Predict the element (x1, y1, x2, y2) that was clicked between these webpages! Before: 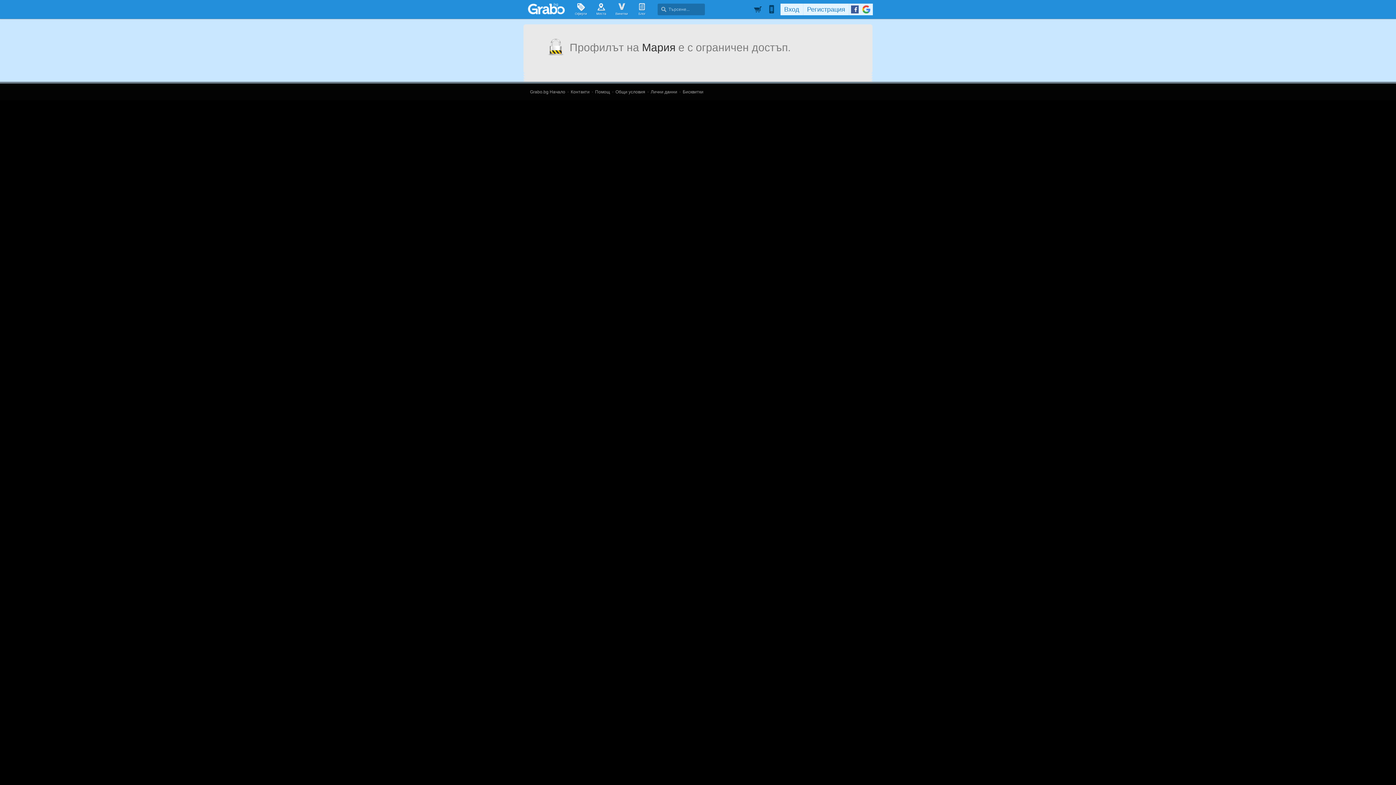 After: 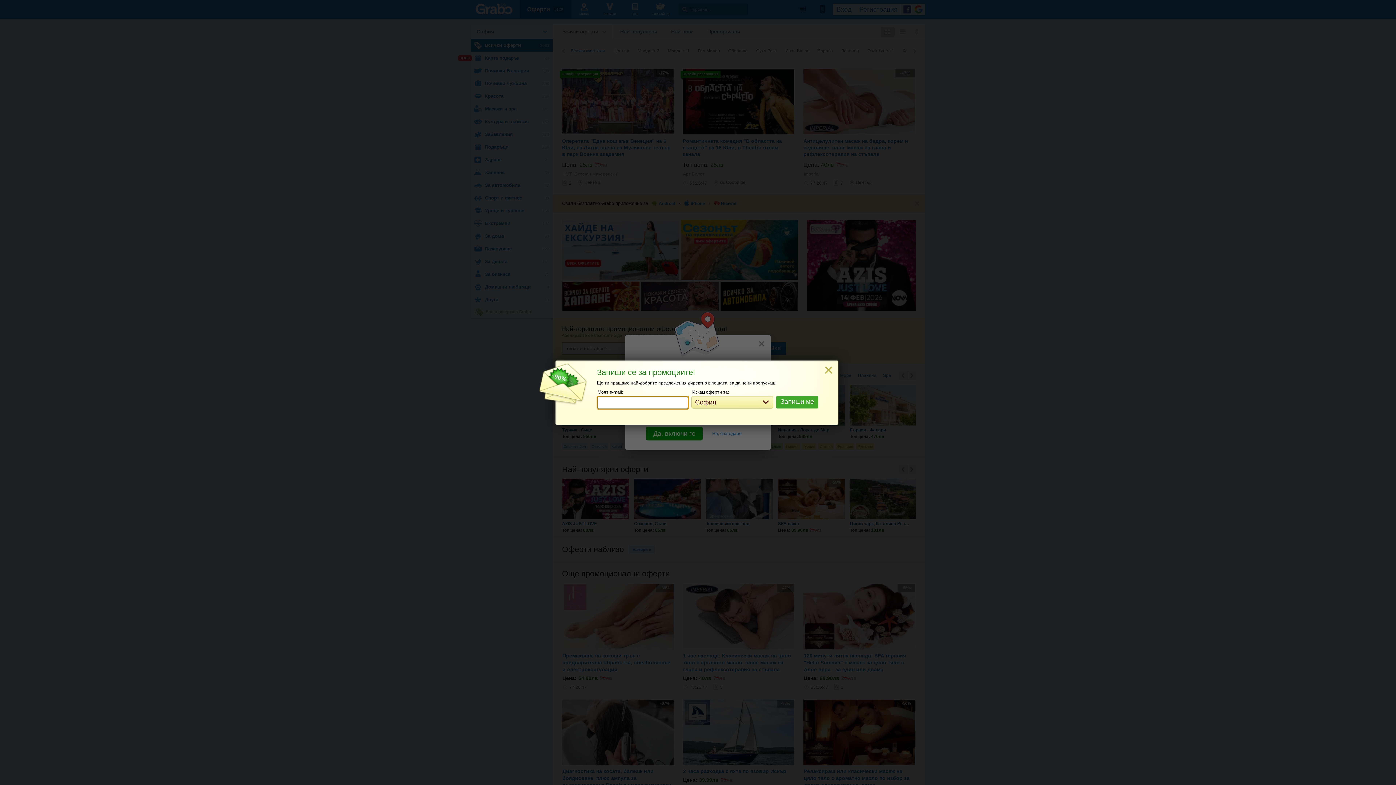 Action: label: Оферти bbox: (570, 0, 591, 18)